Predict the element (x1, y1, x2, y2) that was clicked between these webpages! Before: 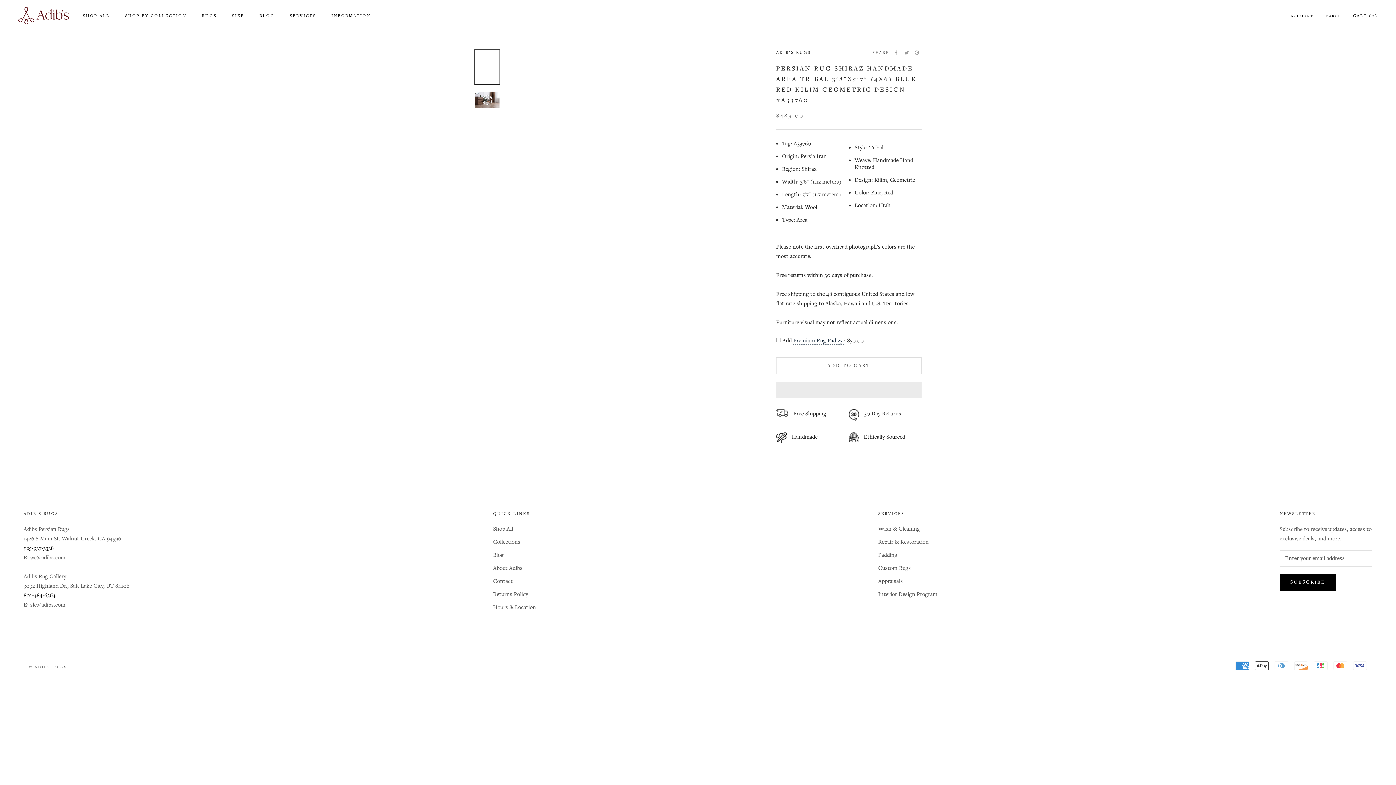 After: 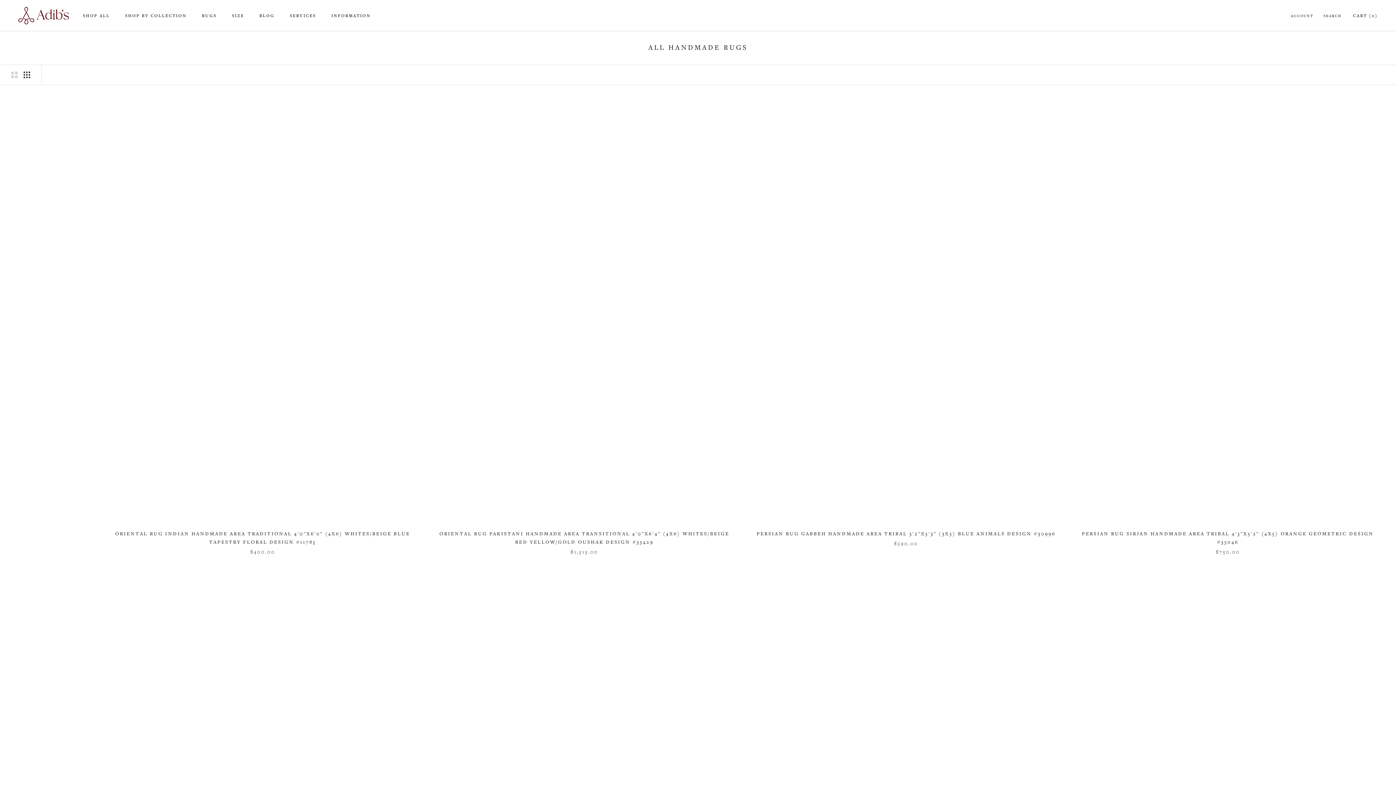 Action: bbox: (82, 13, 109, 18) label: SHOP ALL
SHOP ALL